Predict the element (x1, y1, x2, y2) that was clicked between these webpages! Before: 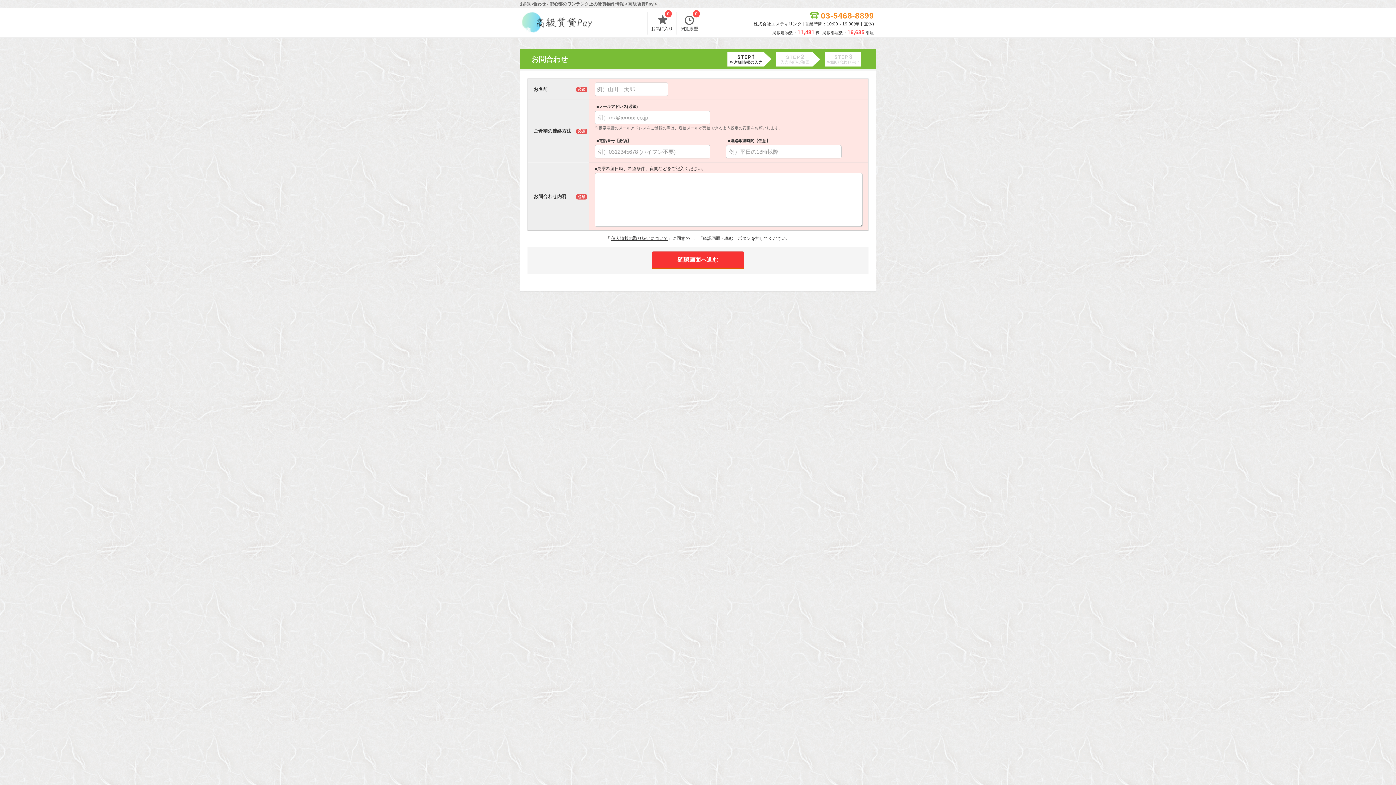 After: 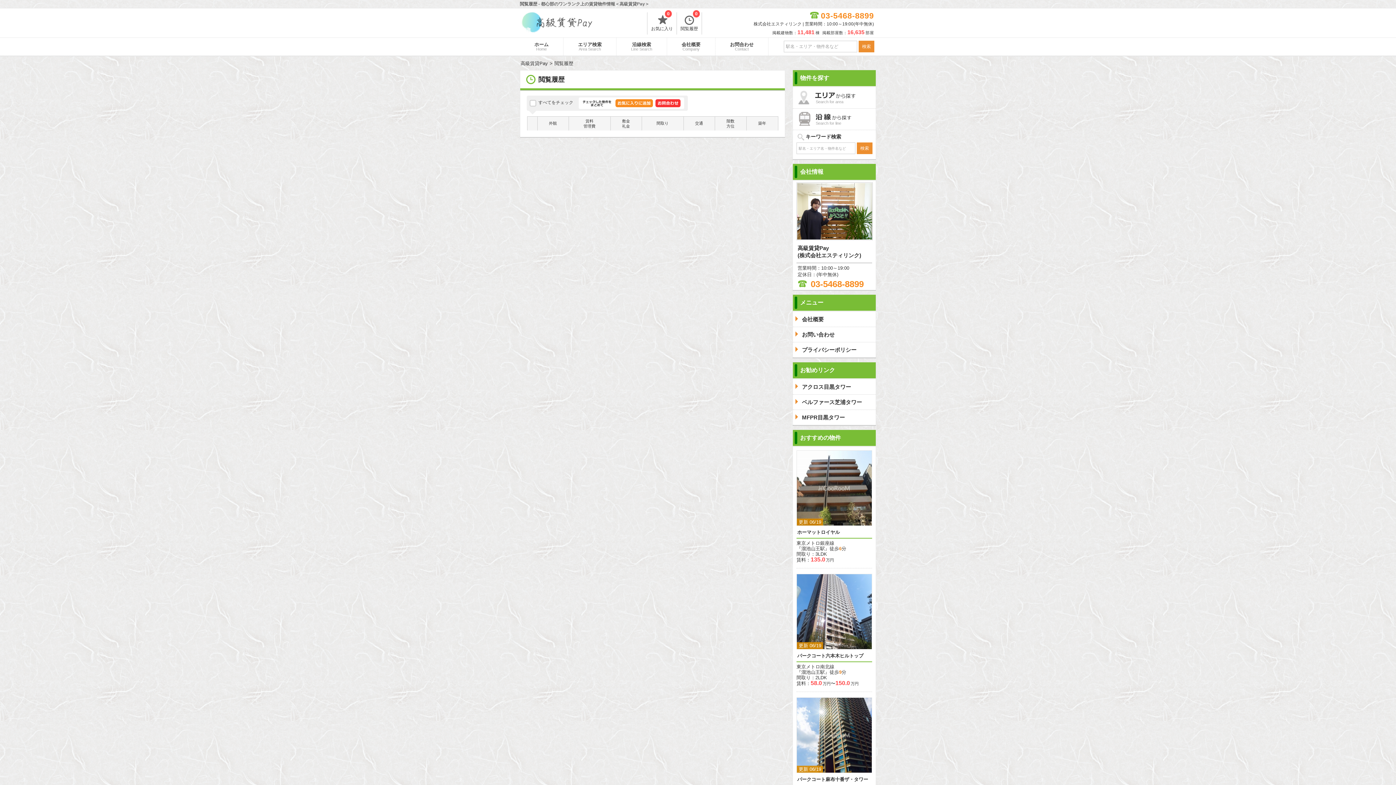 Action: label: 閲覧履歴

0 bbox: (677, 12, 701, 34)